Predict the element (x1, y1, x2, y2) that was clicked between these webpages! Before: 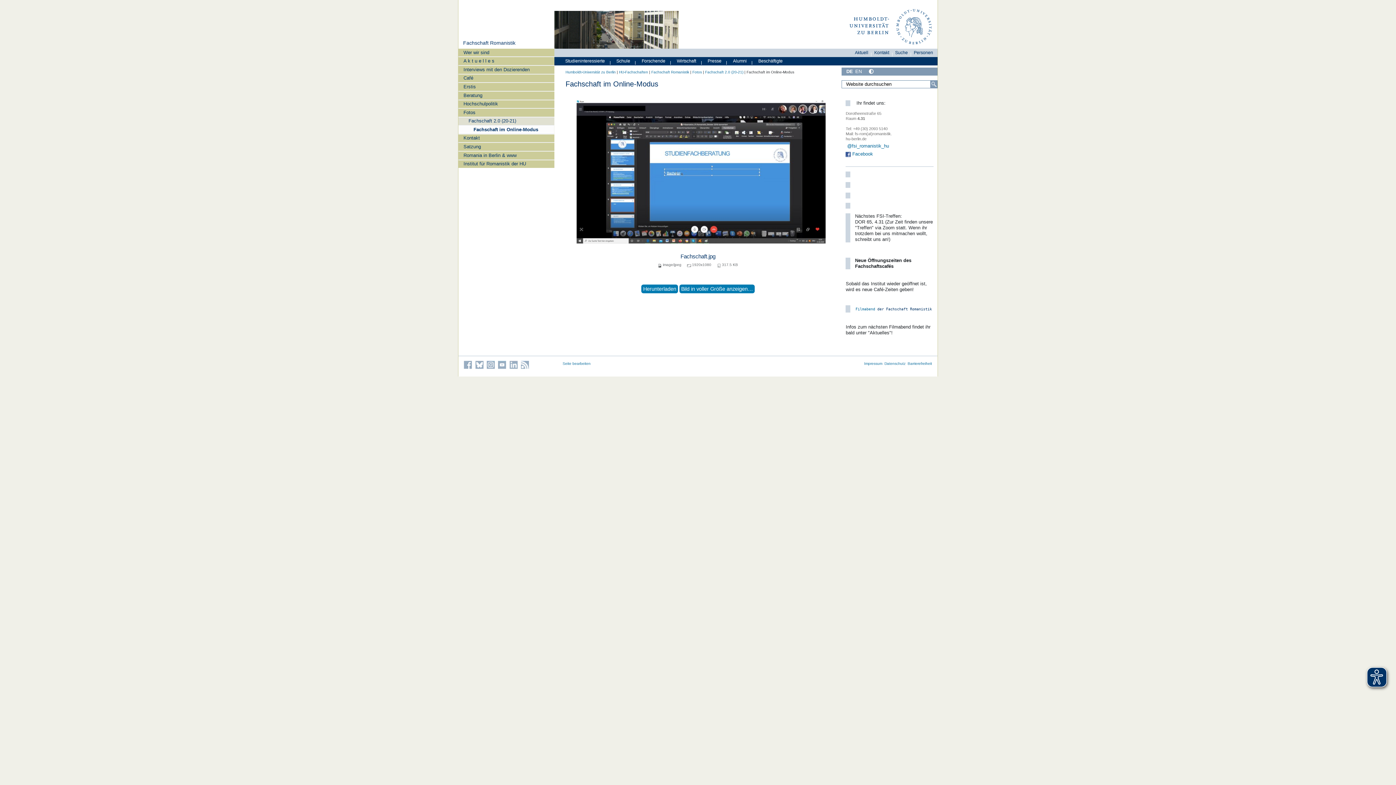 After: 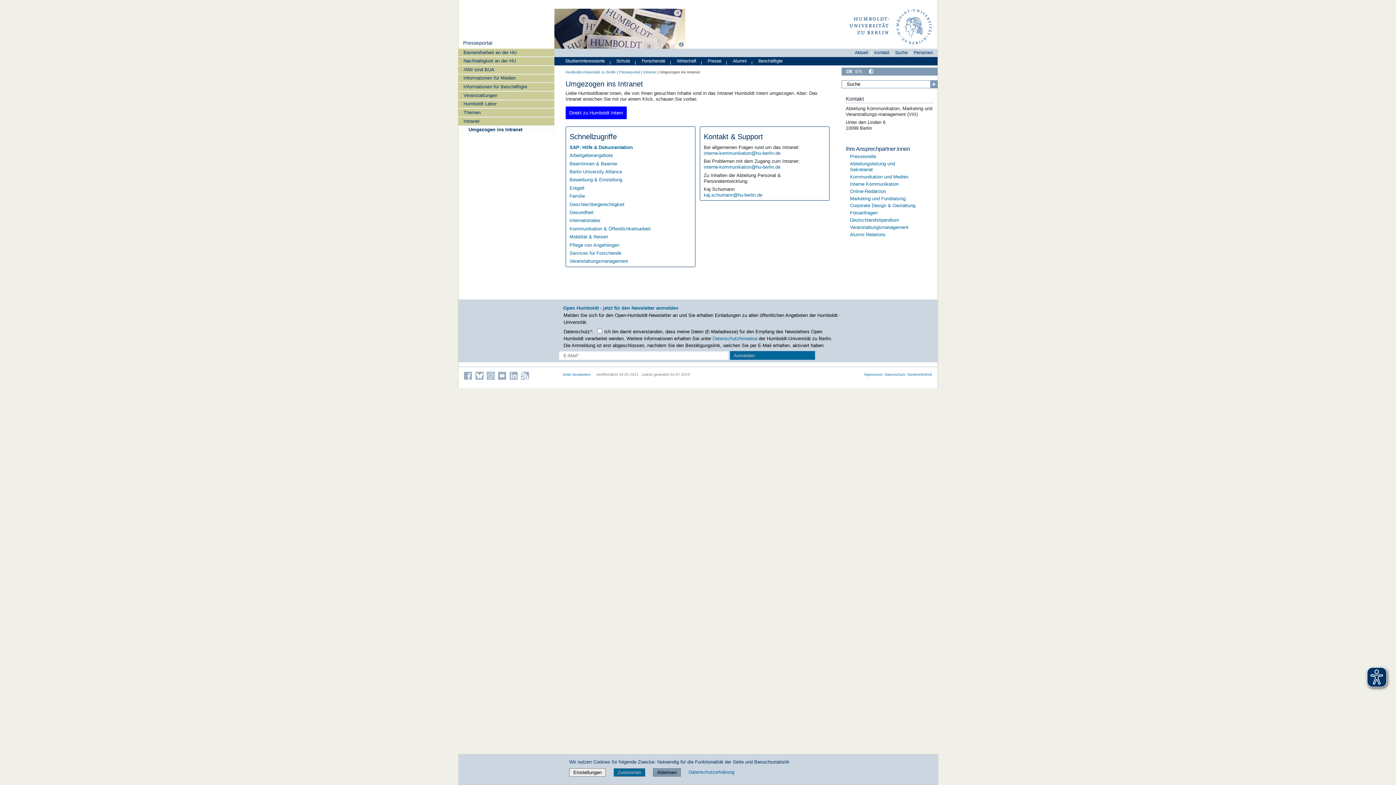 Action: label: Beschäftigte bbox: (755, 56, 785, 64)